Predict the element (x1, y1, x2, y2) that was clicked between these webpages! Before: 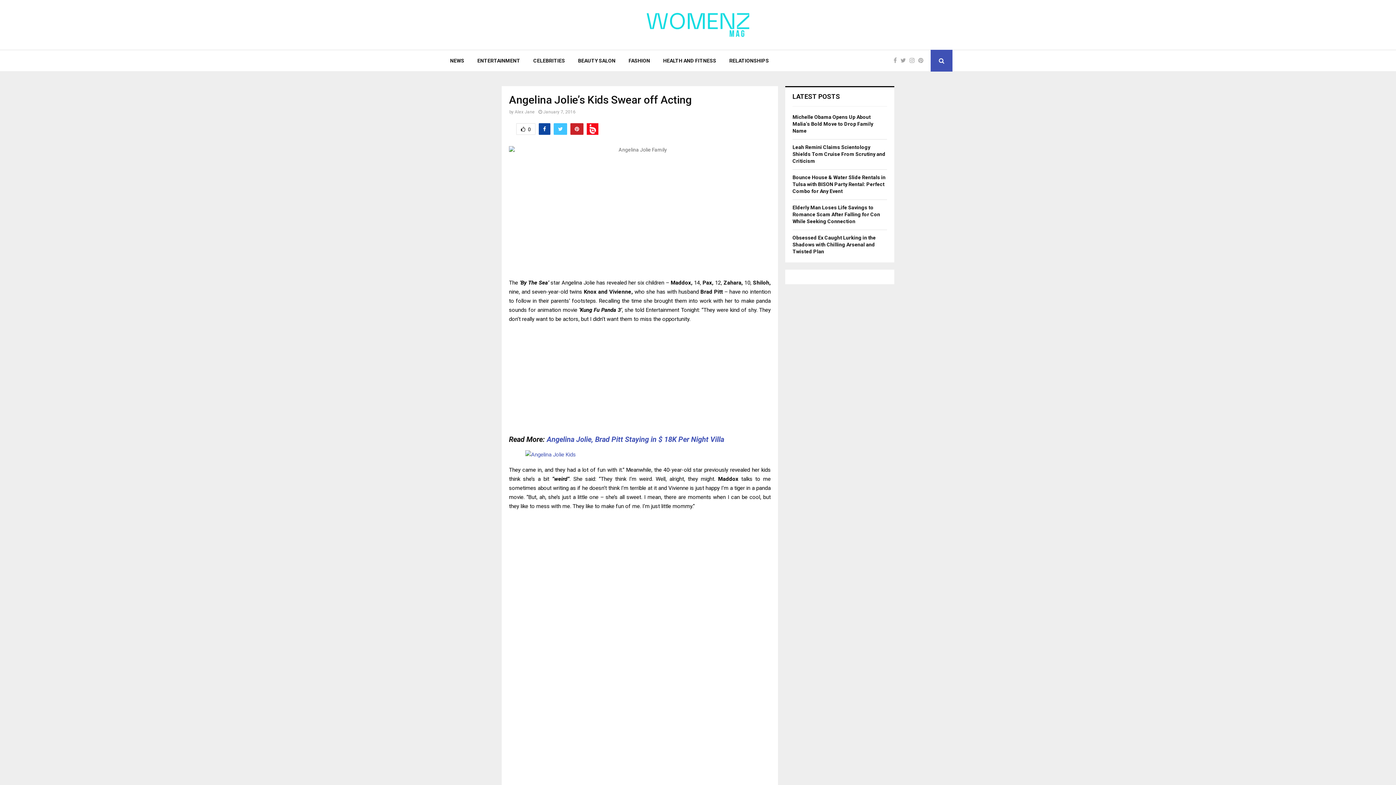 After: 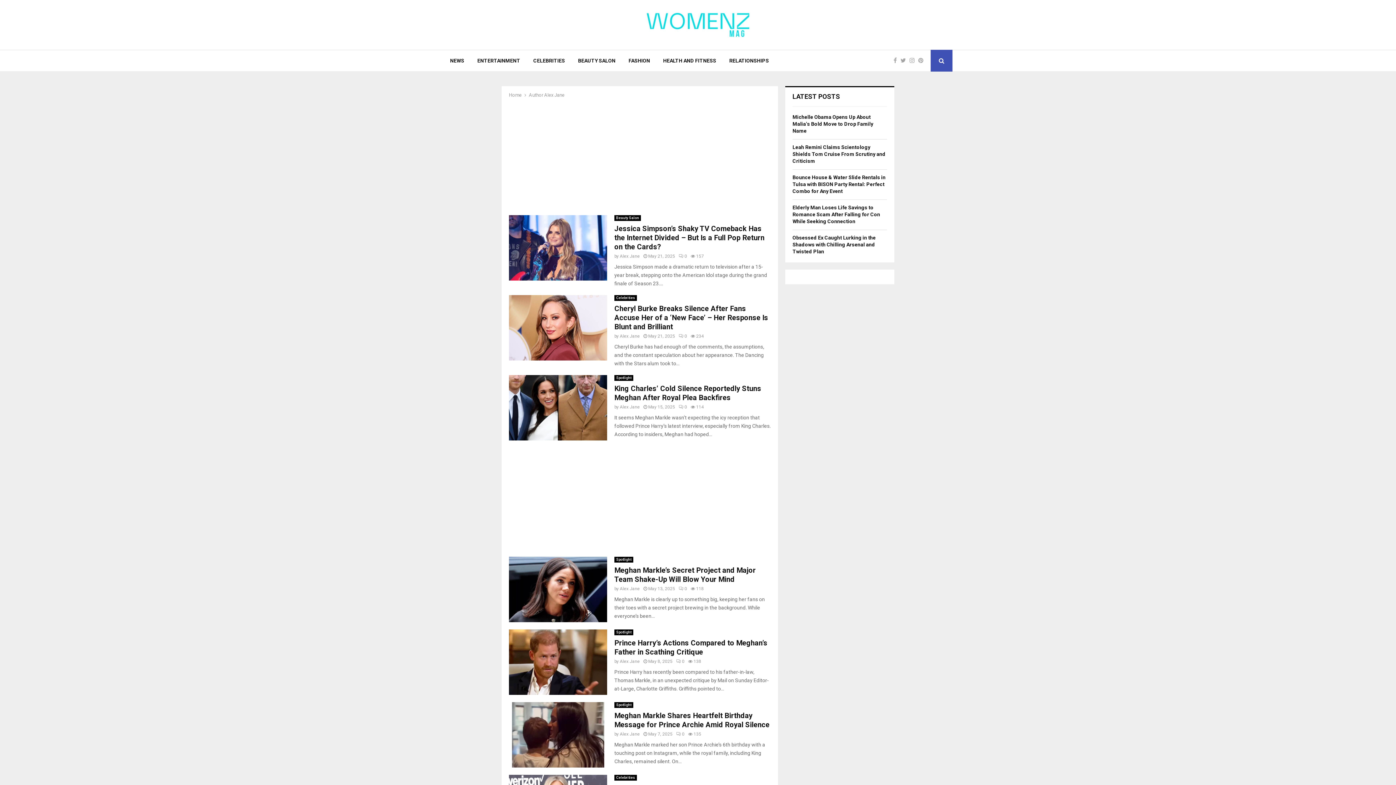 Action: label: Alex Jane bbox: (514, 109, 534, 114)